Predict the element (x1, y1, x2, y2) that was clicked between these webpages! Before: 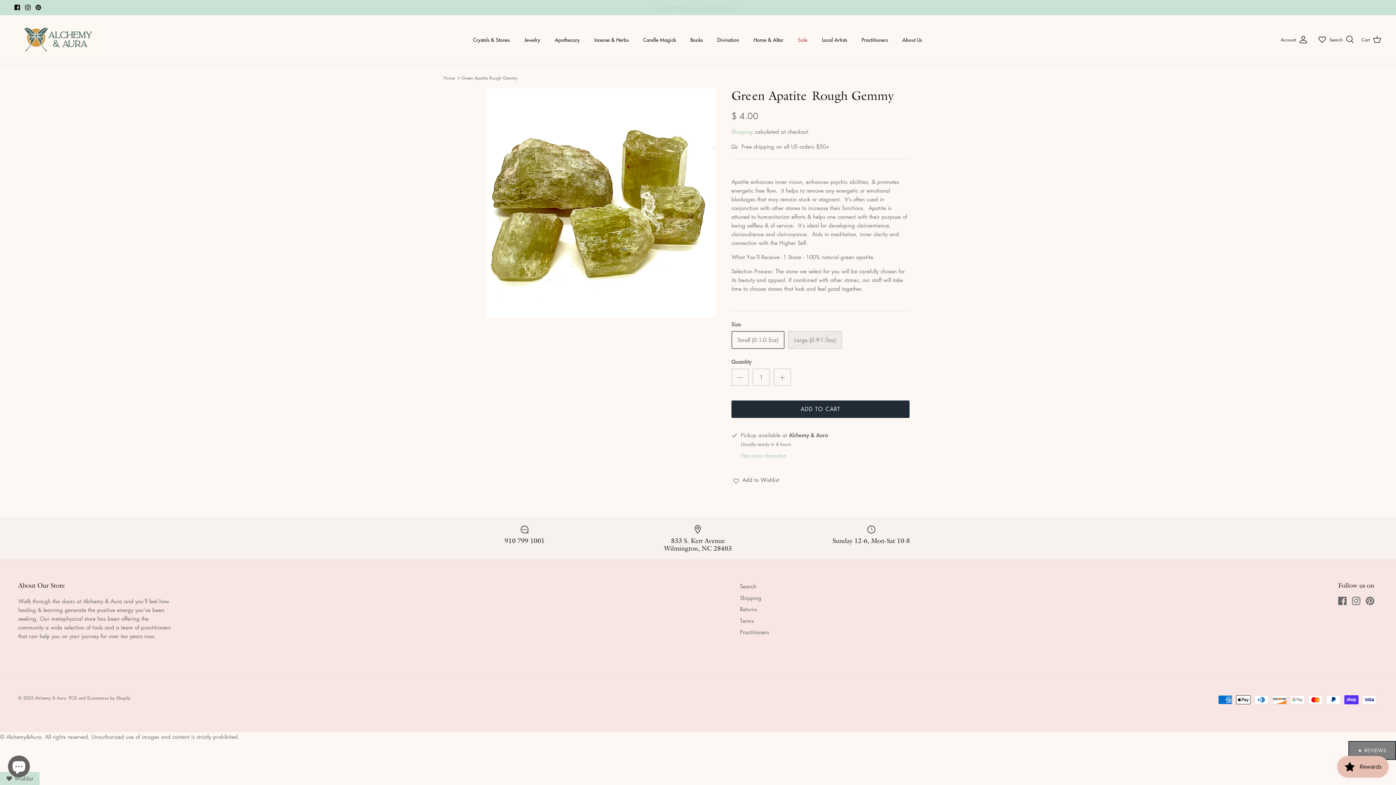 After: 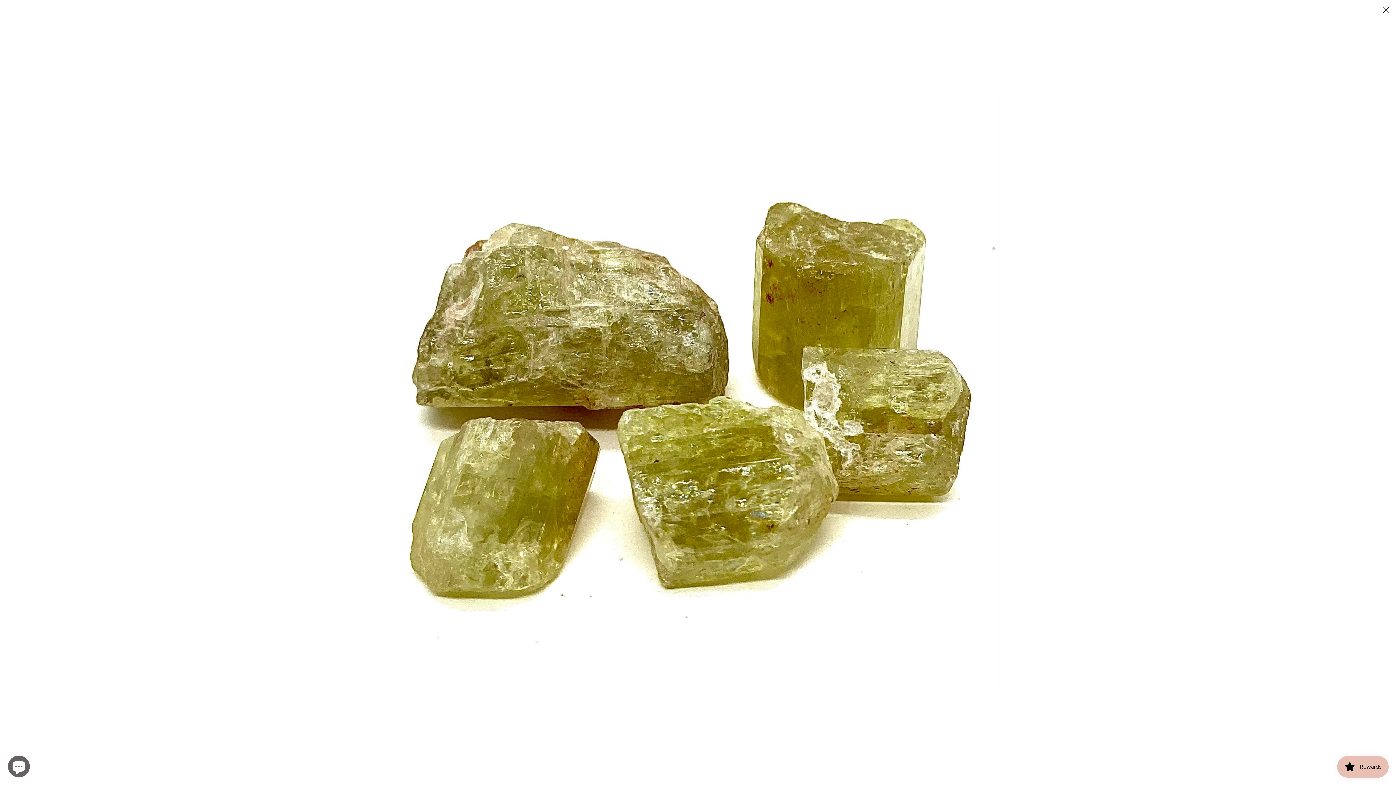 Action: bbox: (486, 88, 715, 317)